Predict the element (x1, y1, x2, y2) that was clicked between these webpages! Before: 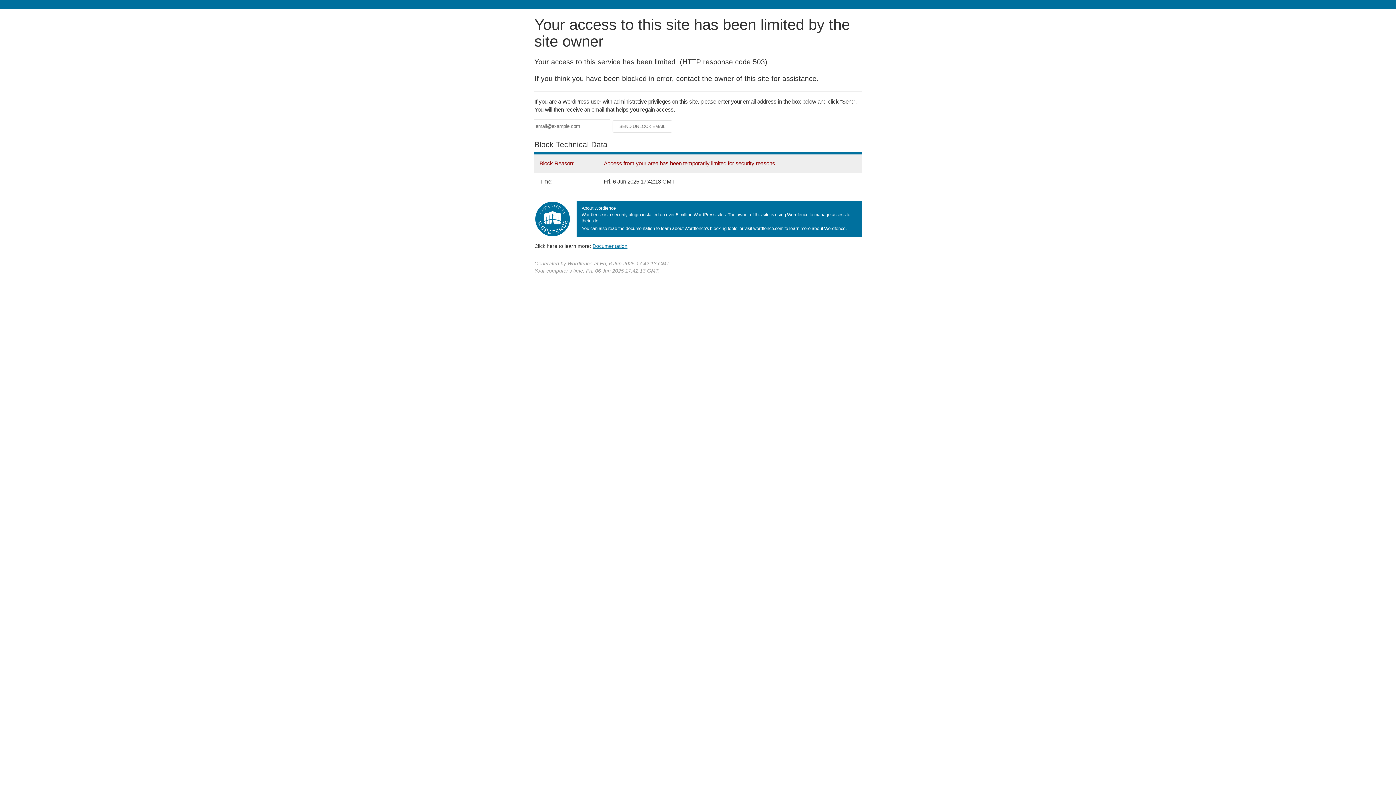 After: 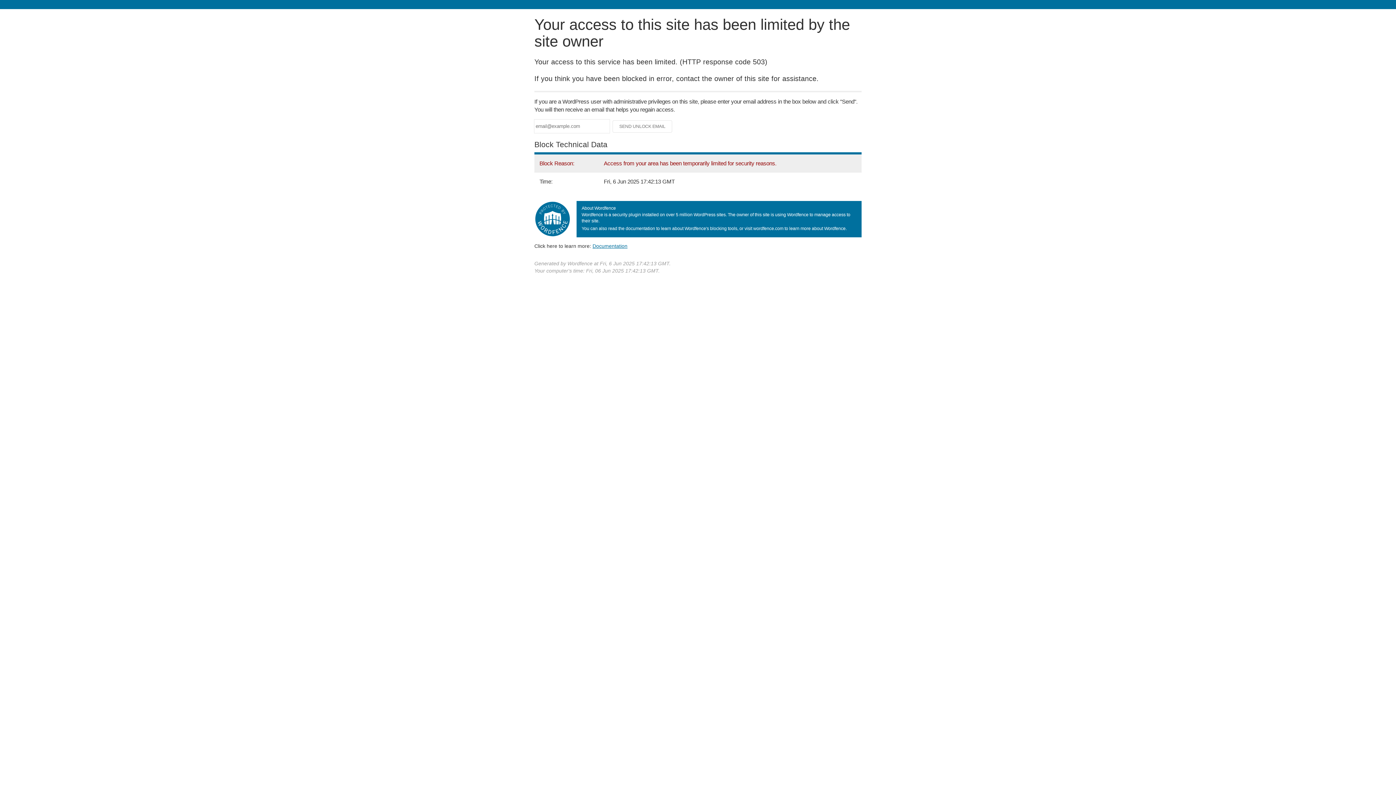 Action: label: Documentation bbox: (592, 243, 627, 248)